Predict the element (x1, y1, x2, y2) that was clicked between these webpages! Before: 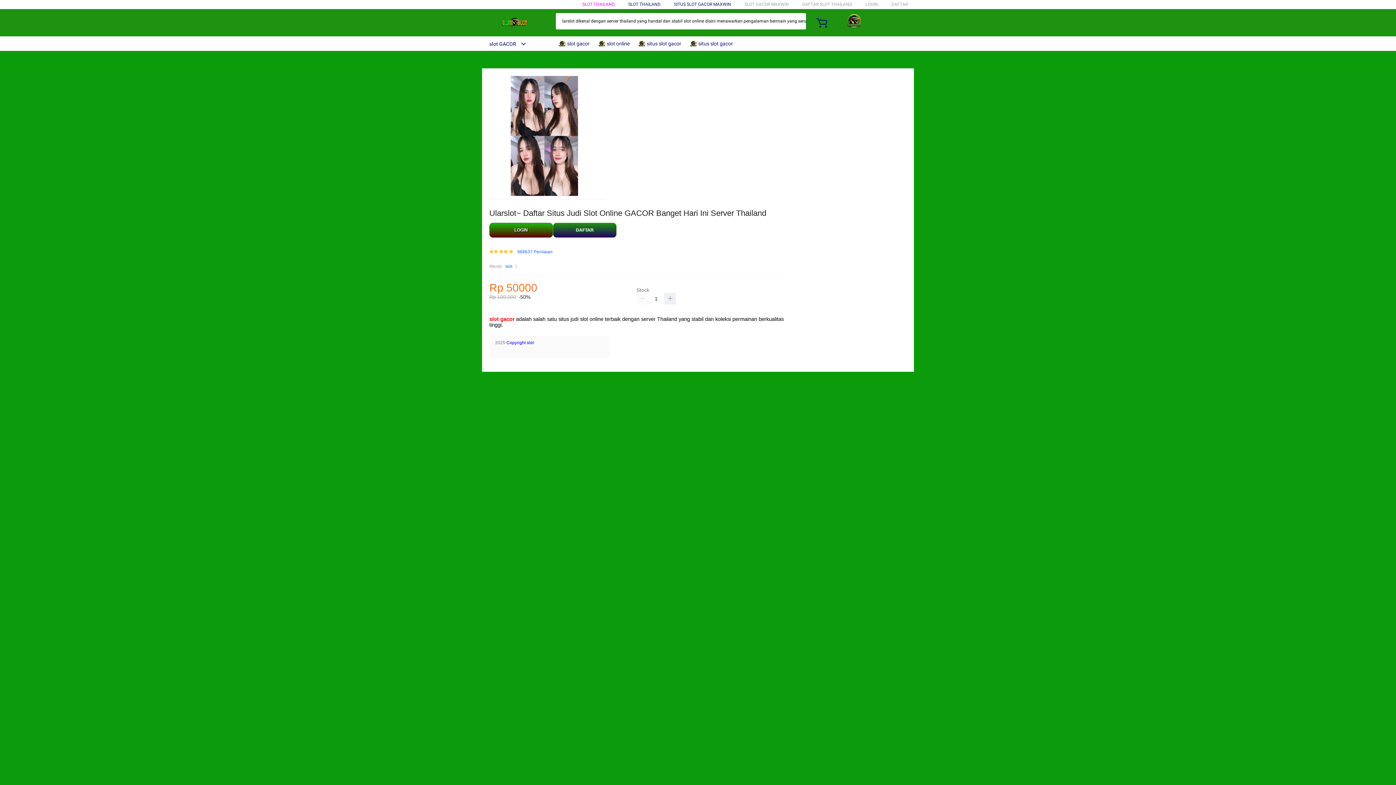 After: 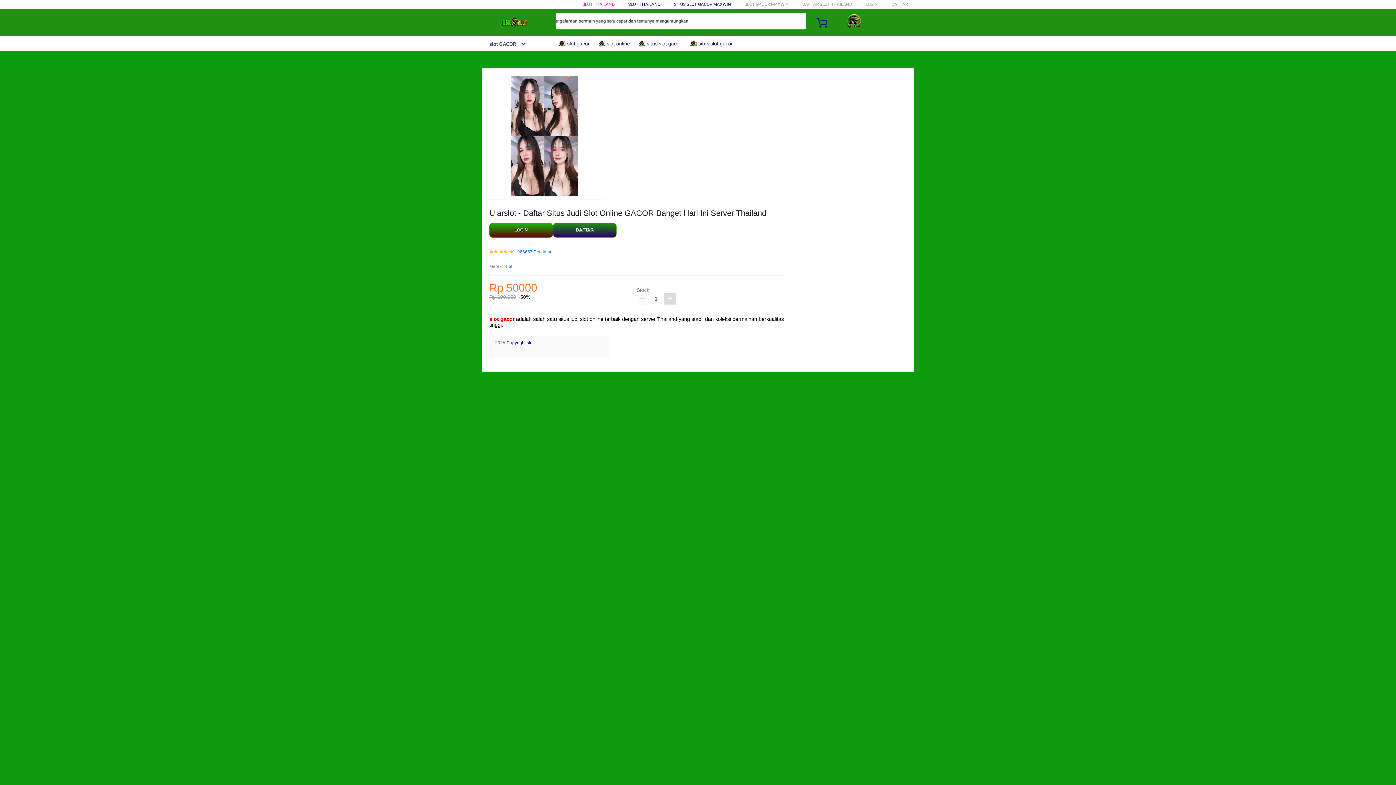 Action: bbox: (664, 293, 676, 304)